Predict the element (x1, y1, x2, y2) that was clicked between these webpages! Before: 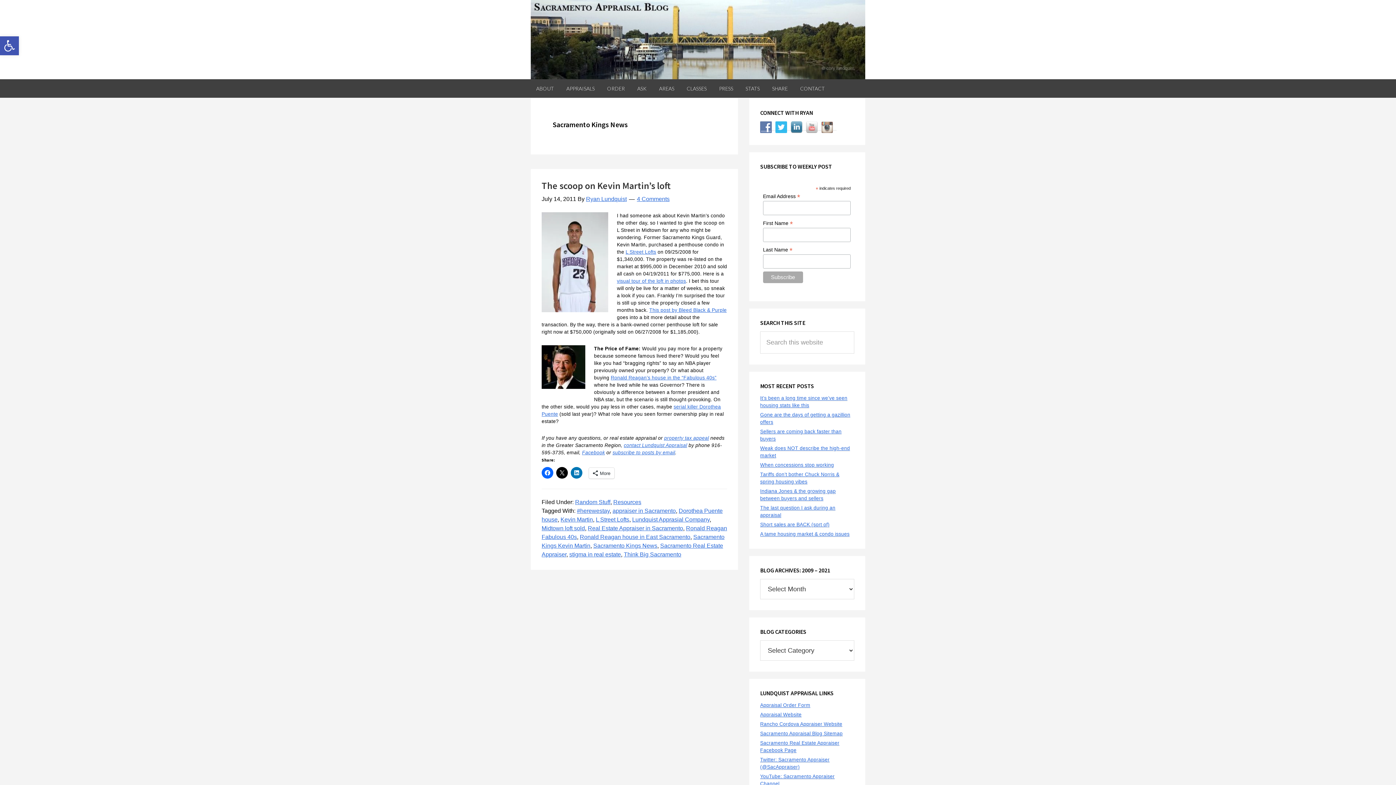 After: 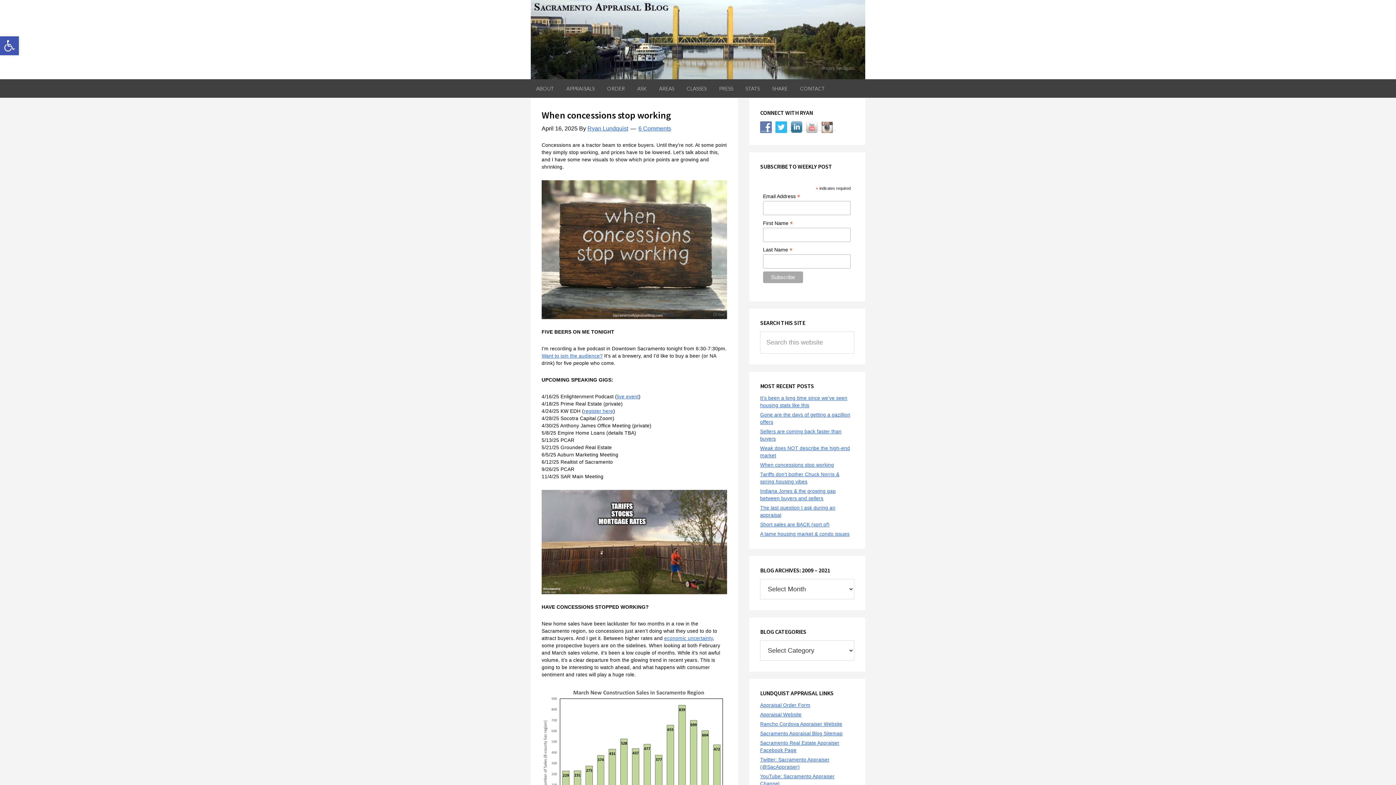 Action: bbox: (760, 462, 834, 468) label: When concessions stop working